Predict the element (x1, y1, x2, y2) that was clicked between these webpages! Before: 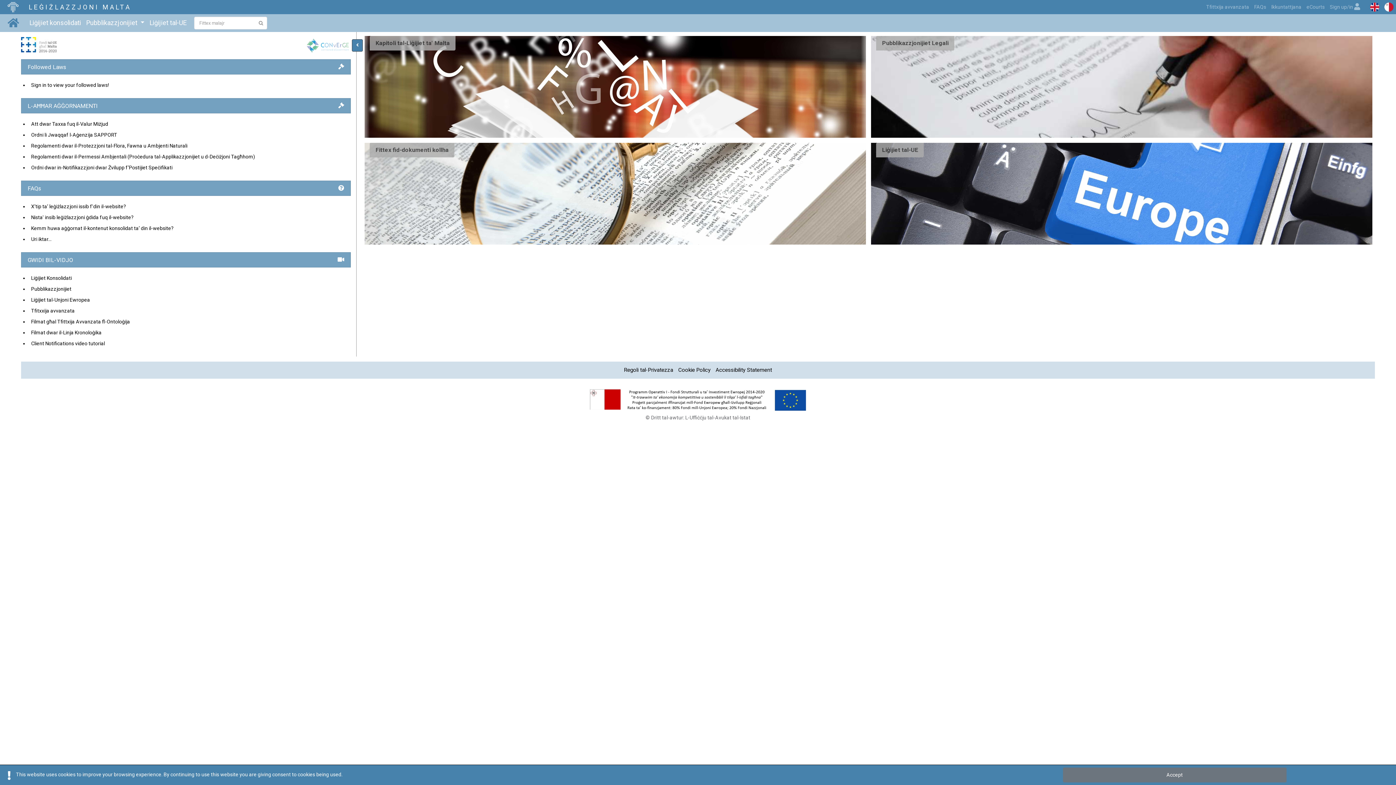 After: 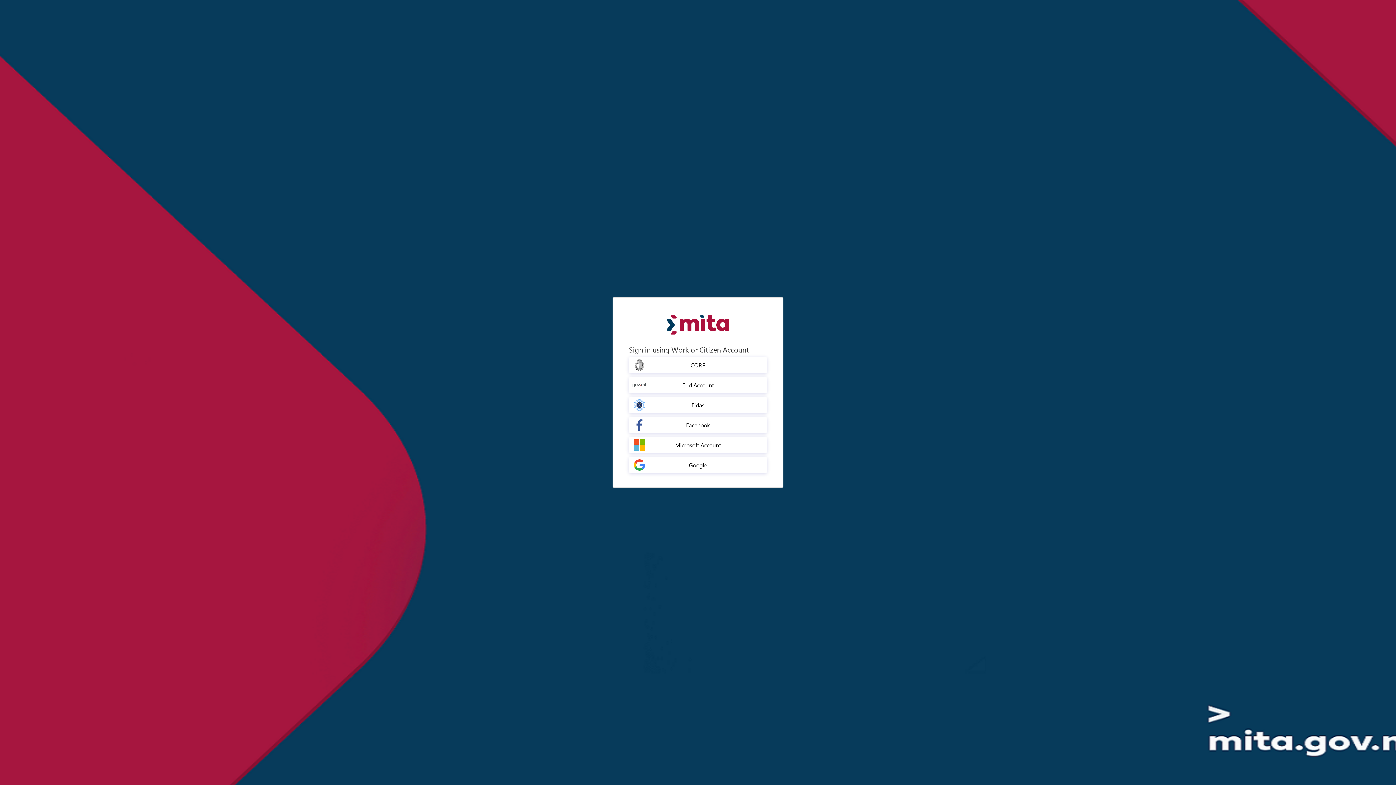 Action: bbox: (28, 79, 351, 90) label: Sign in to view your followed laws!